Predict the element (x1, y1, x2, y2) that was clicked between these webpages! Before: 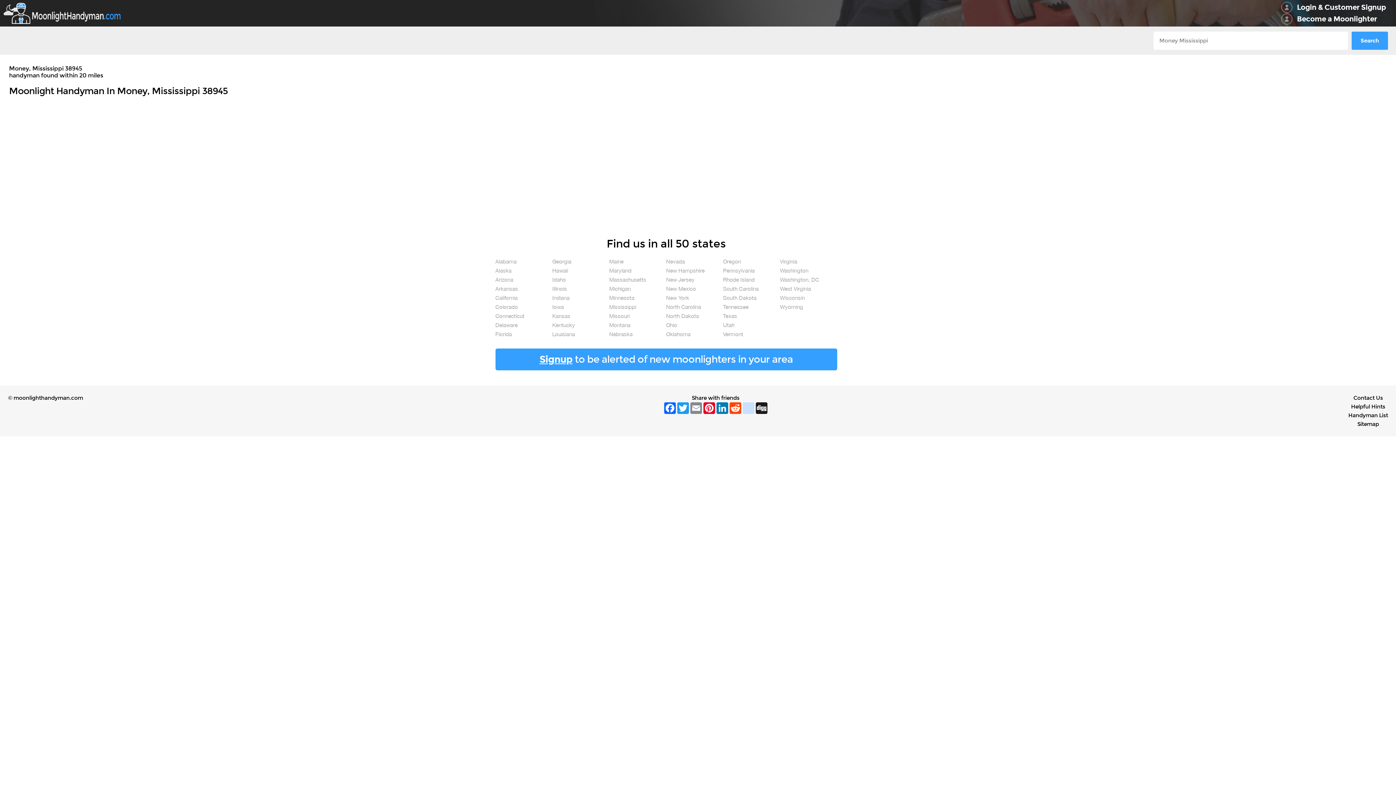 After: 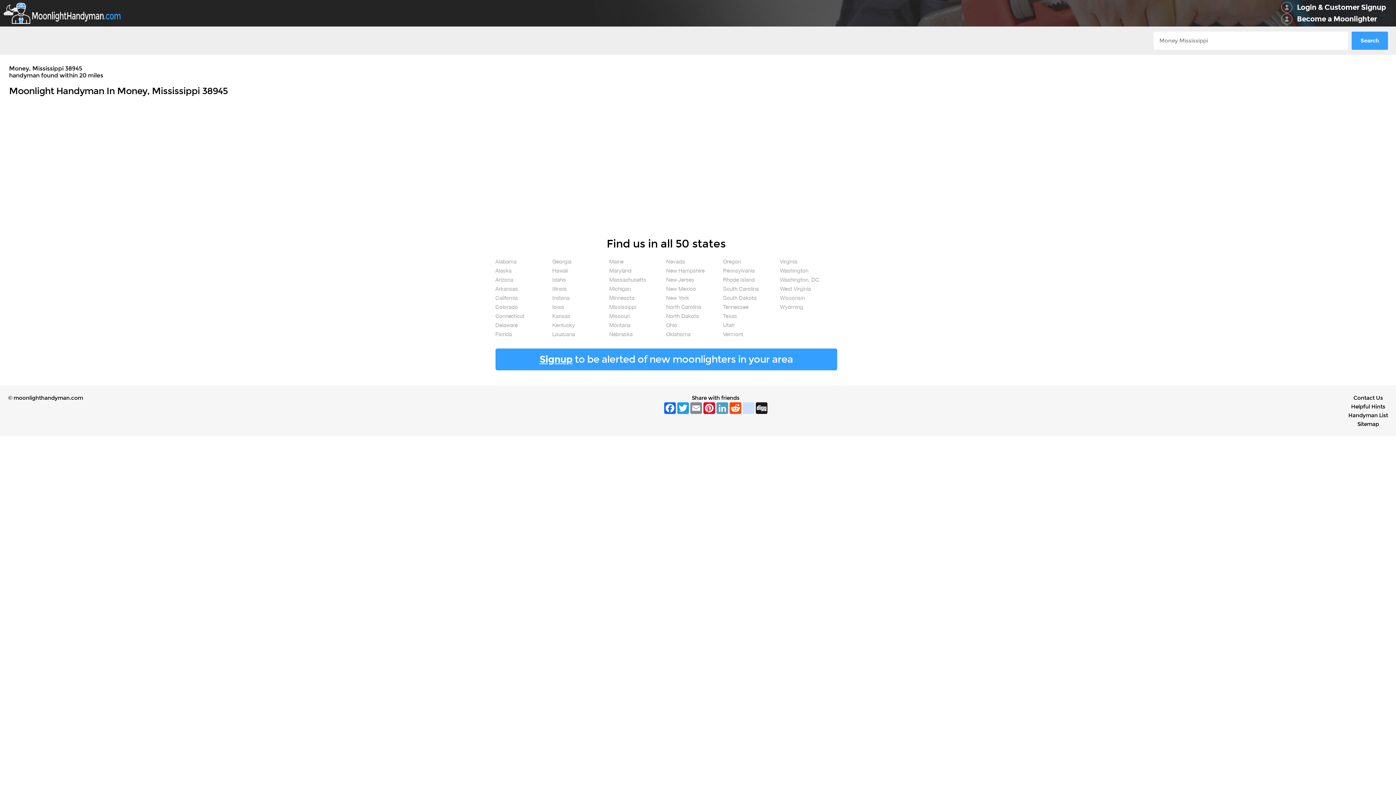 Action: bbox: (715, 402, 728, 414) label: LinkedIn